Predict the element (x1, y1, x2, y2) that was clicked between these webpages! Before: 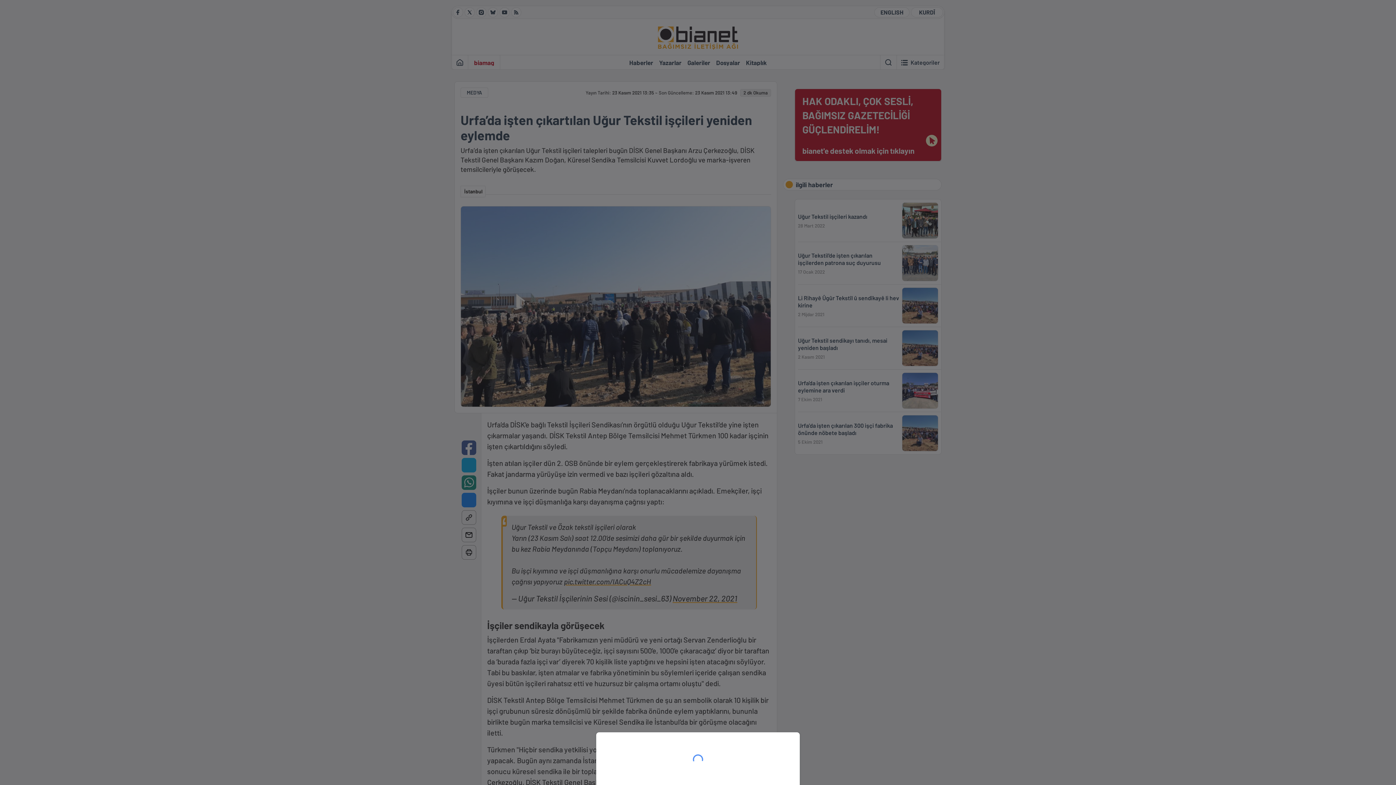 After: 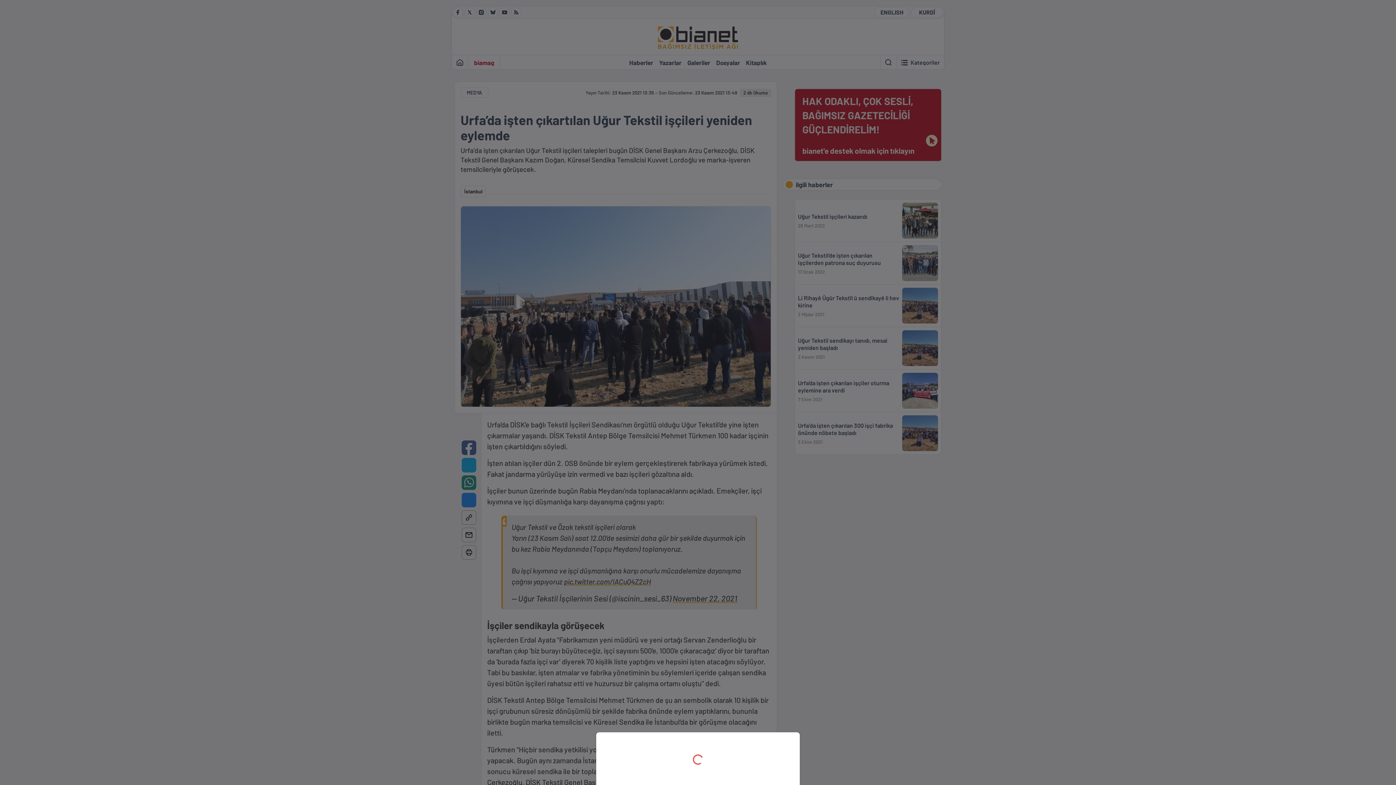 Action: bbox: (0, 0, 1396, 785)